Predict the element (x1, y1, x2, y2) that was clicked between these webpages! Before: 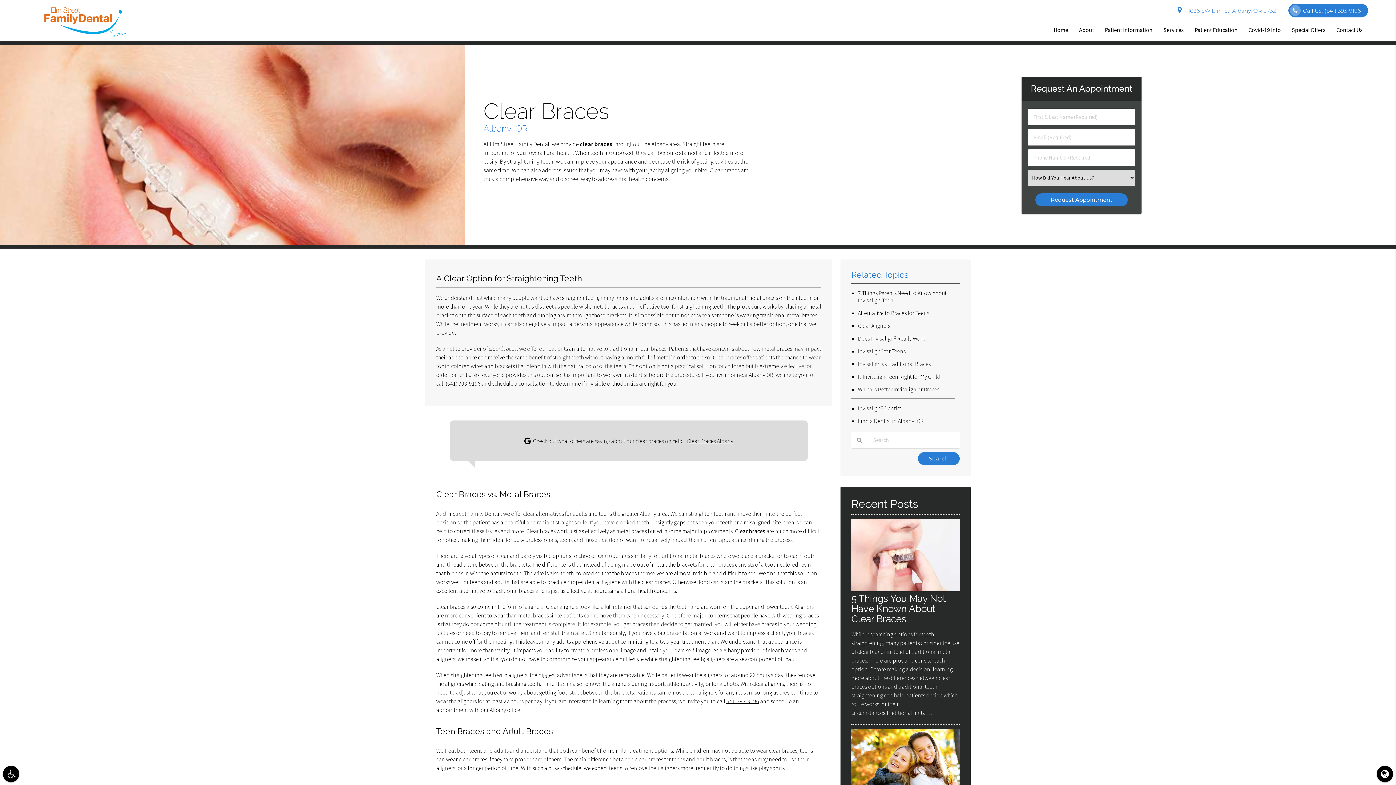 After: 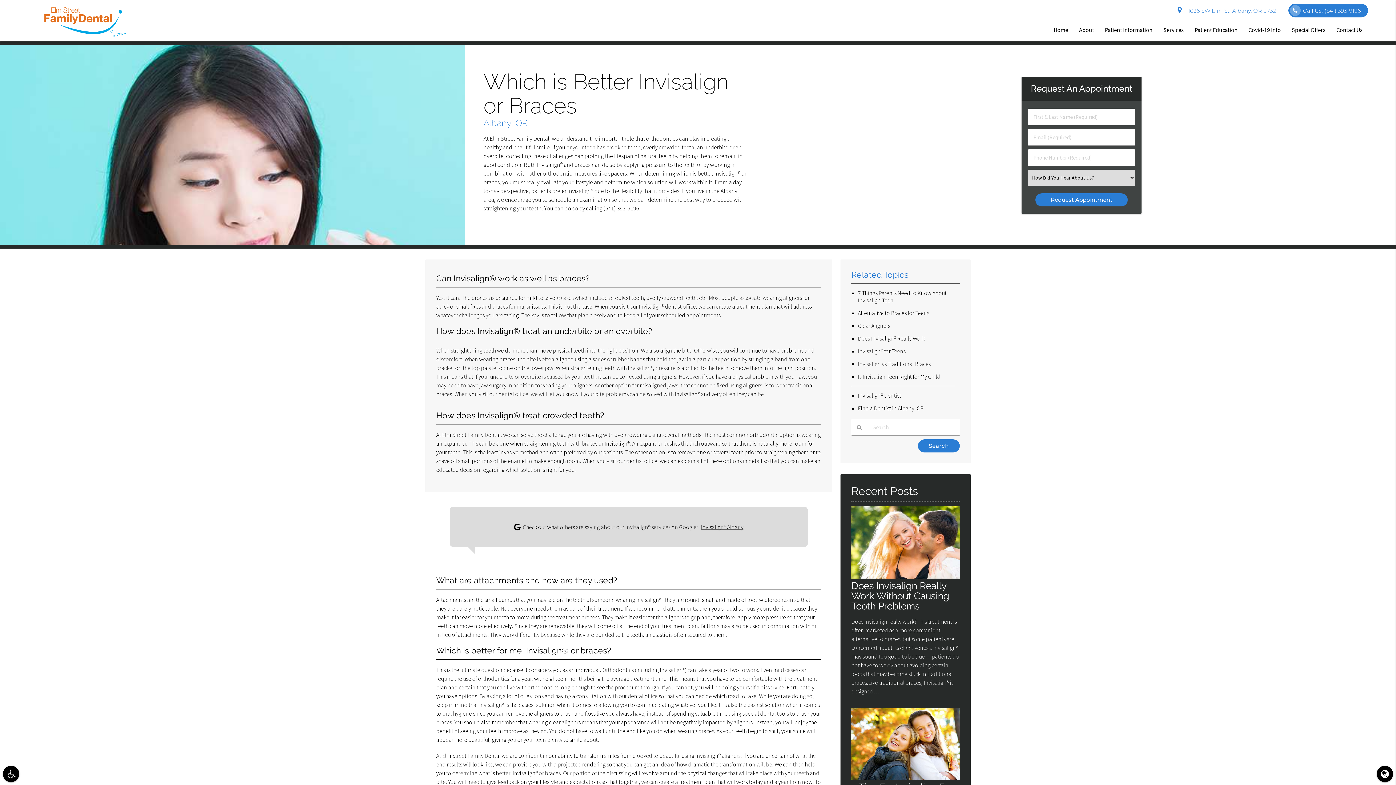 Action: bbox: (858, 385, 939, 393) label: Which is Better Invisalign or Braces